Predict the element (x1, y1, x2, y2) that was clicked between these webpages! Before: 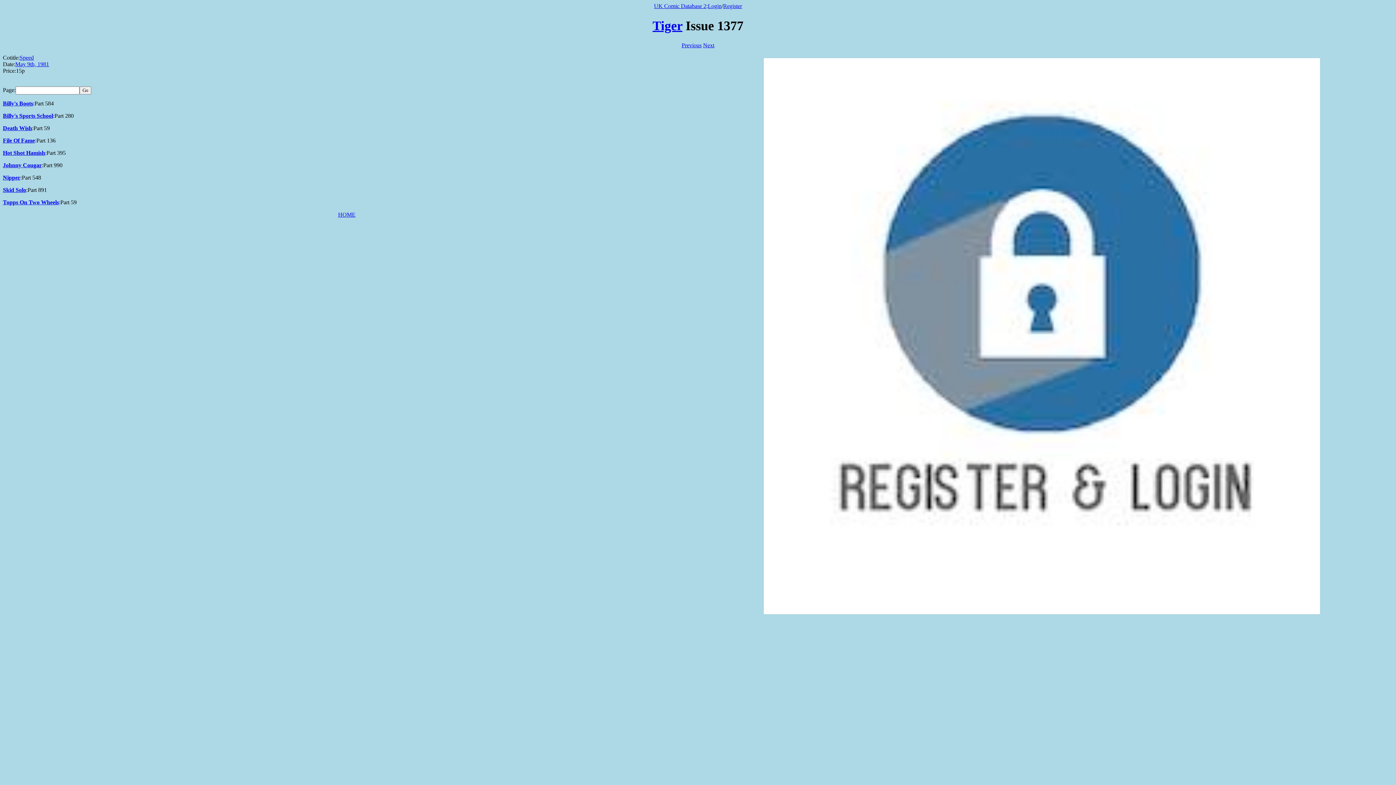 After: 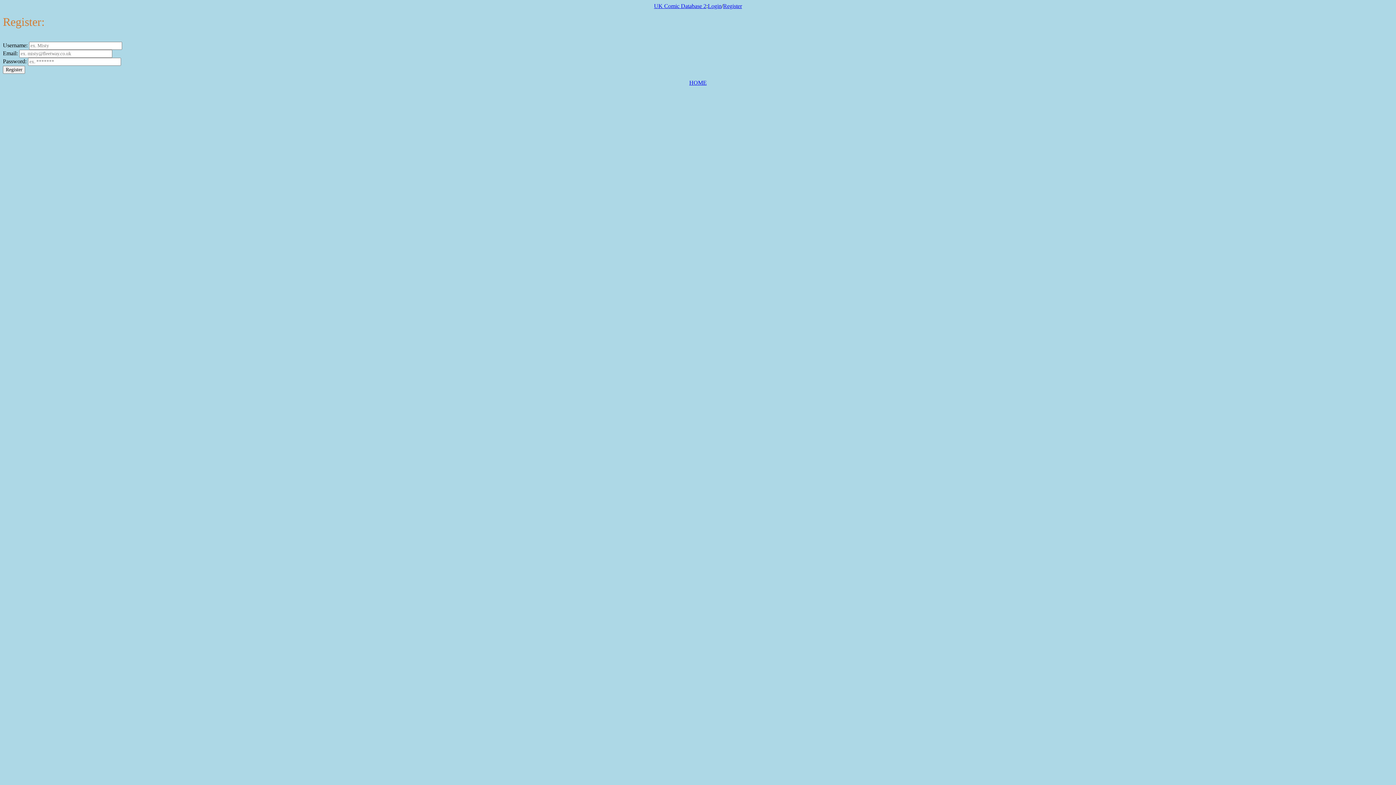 Action: label: Register bbox: (723, 2, 742, 9)